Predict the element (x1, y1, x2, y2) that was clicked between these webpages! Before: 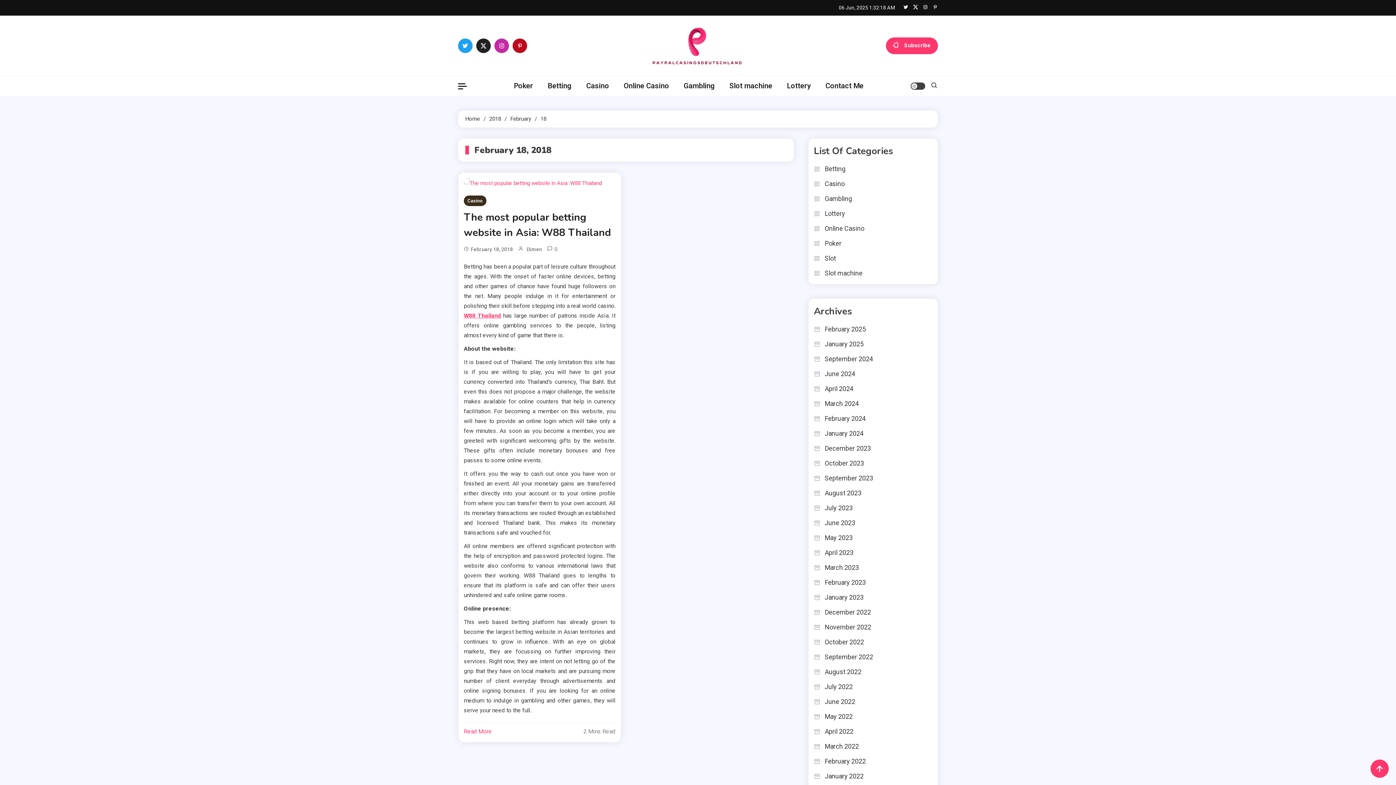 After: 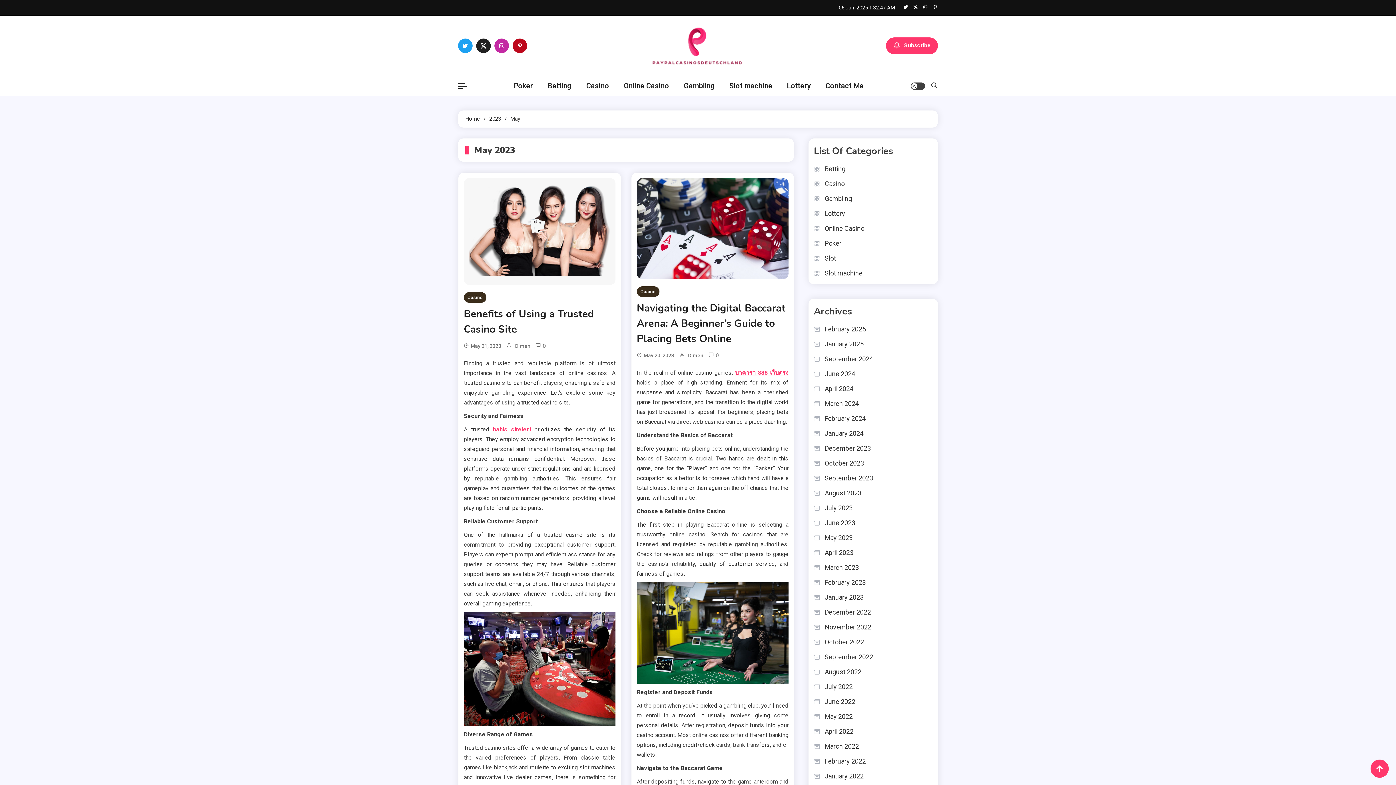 Action: label: May 2023 bbox: (814, 532, 852, 543)